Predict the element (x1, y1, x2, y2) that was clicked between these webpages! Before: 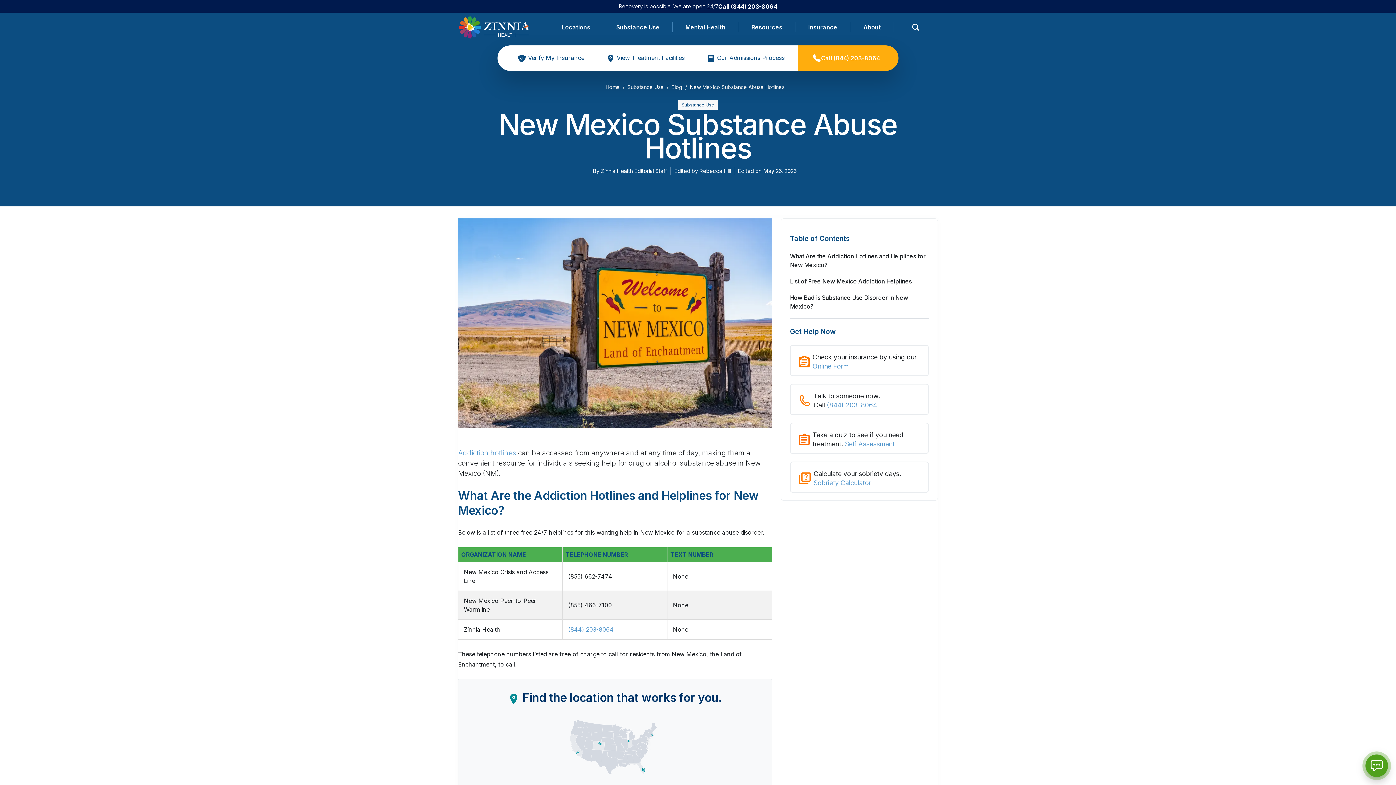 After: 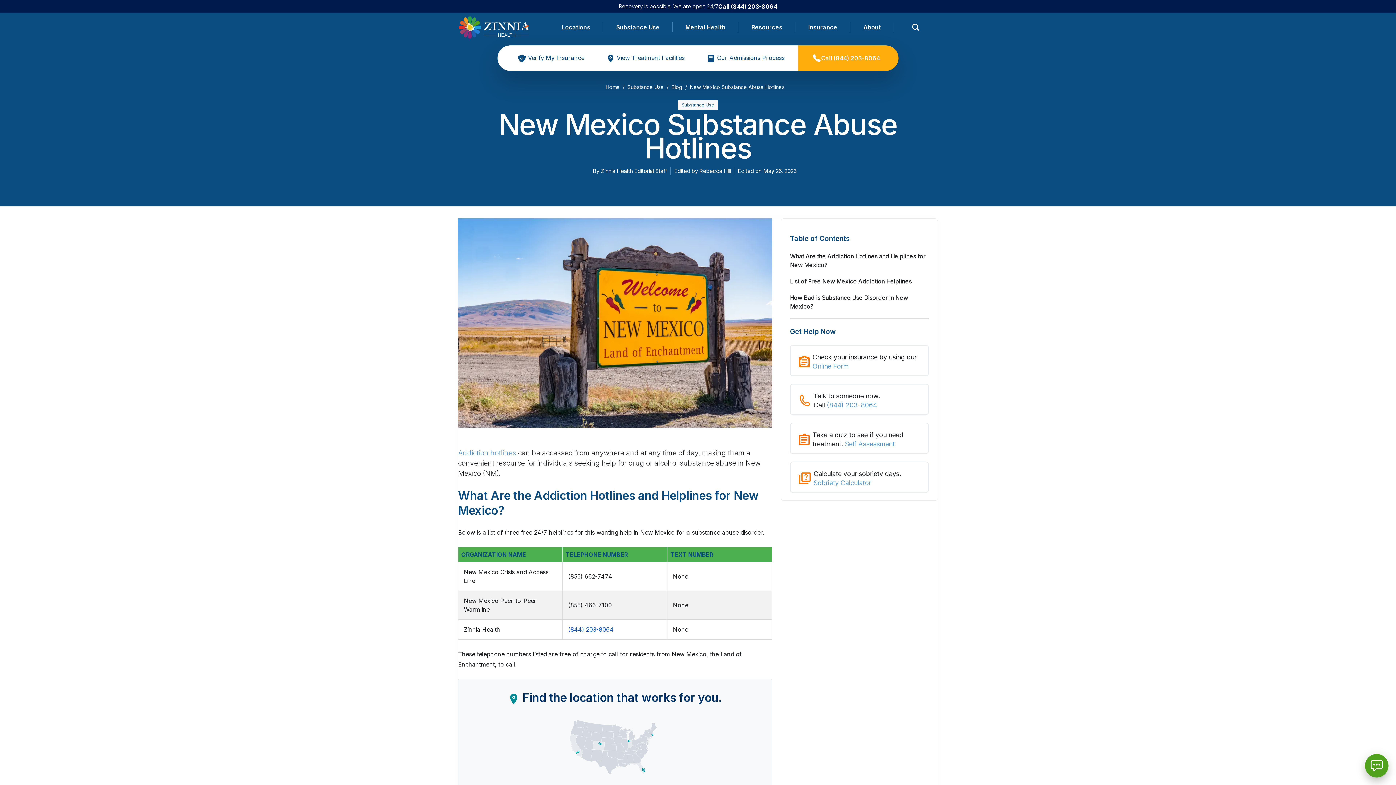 Action: label: (855) 430-9439 bbox: (568, 626, 612, 633)